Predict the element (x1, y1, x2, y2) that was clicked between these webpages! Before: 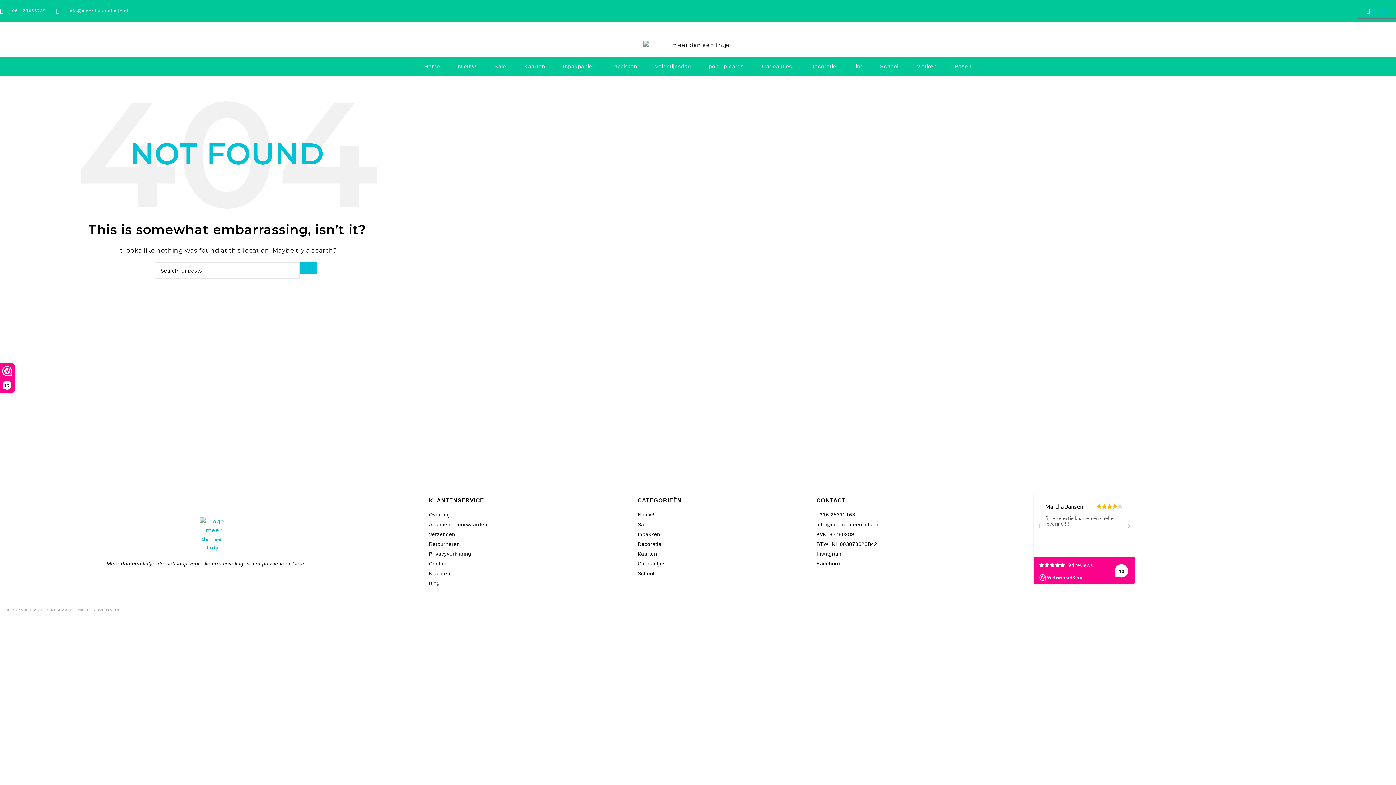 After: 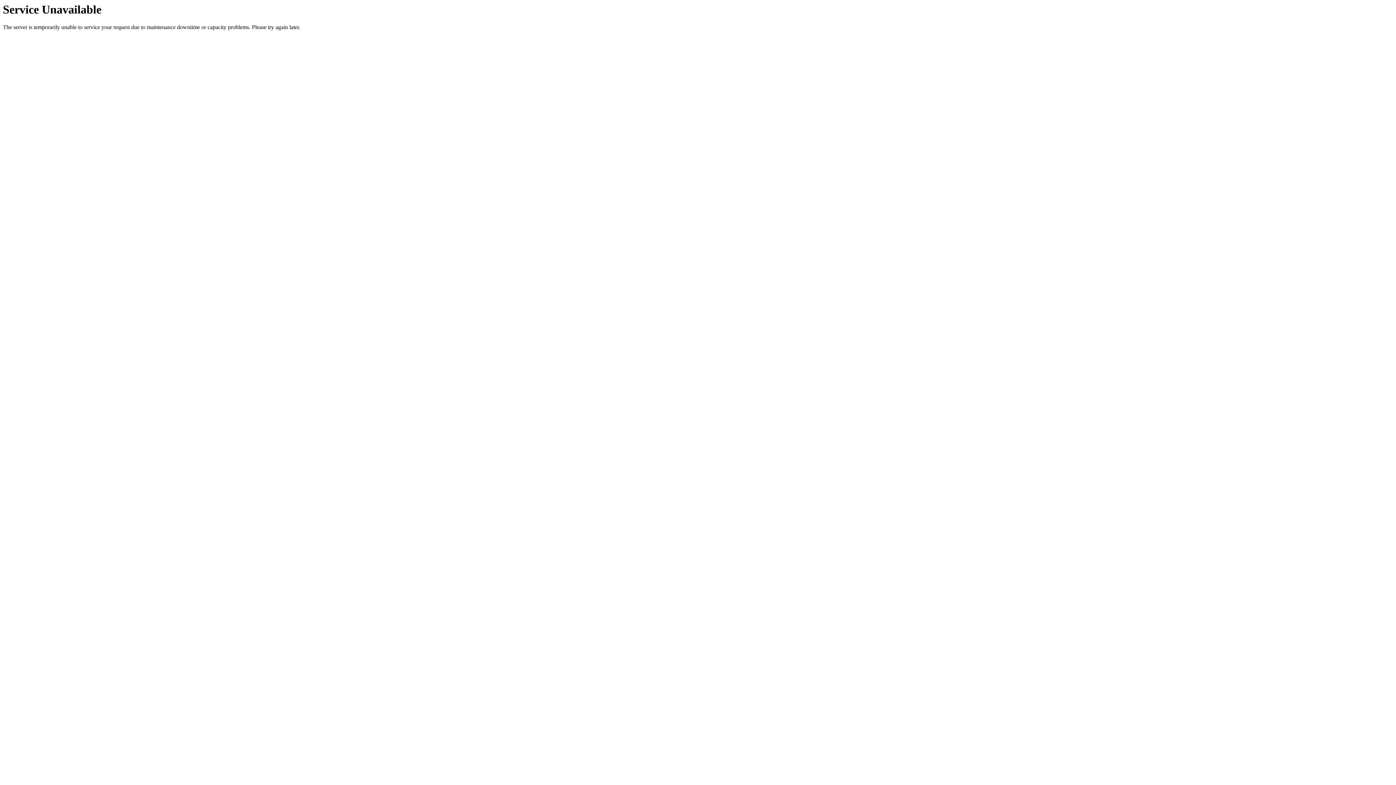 Action: label: Cadeautjes bbox: (637, 560, 809, 568)